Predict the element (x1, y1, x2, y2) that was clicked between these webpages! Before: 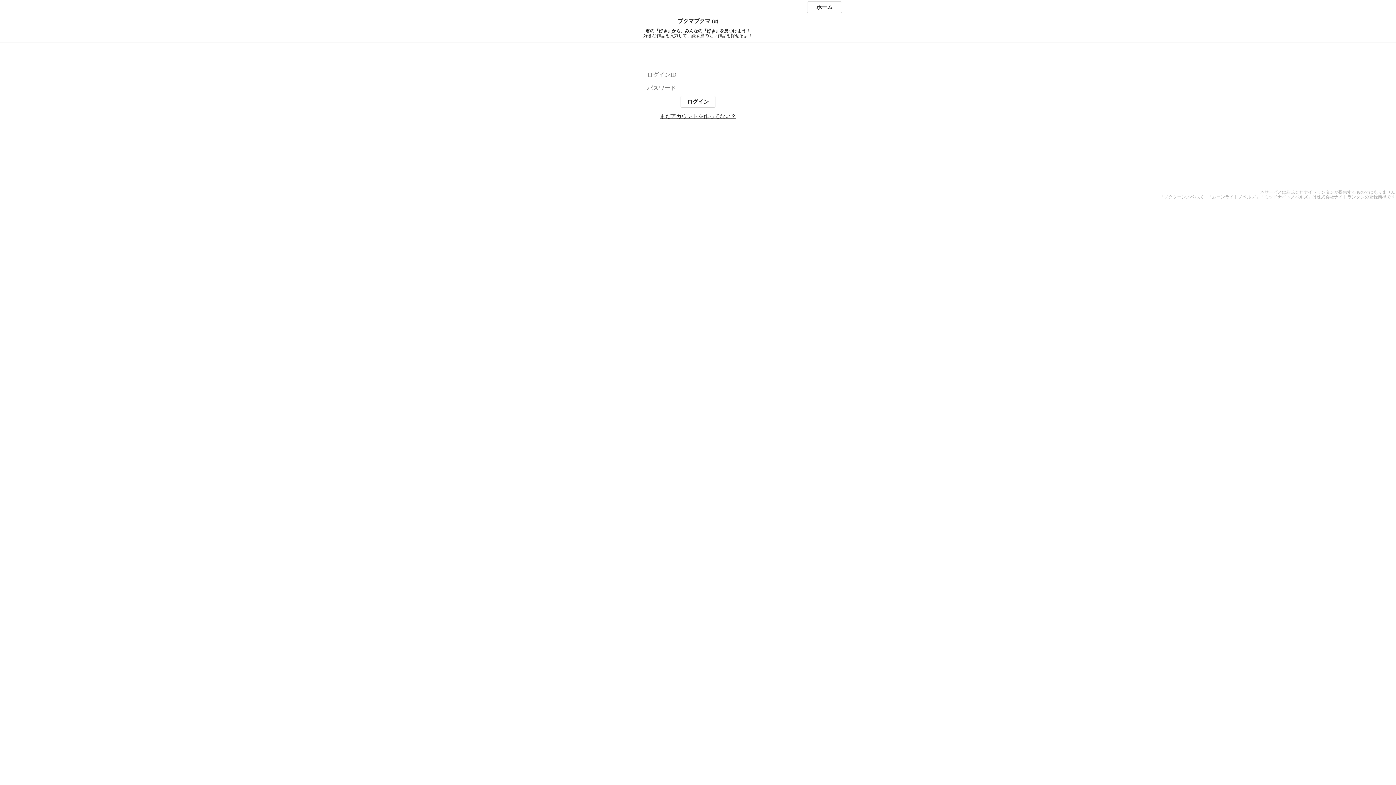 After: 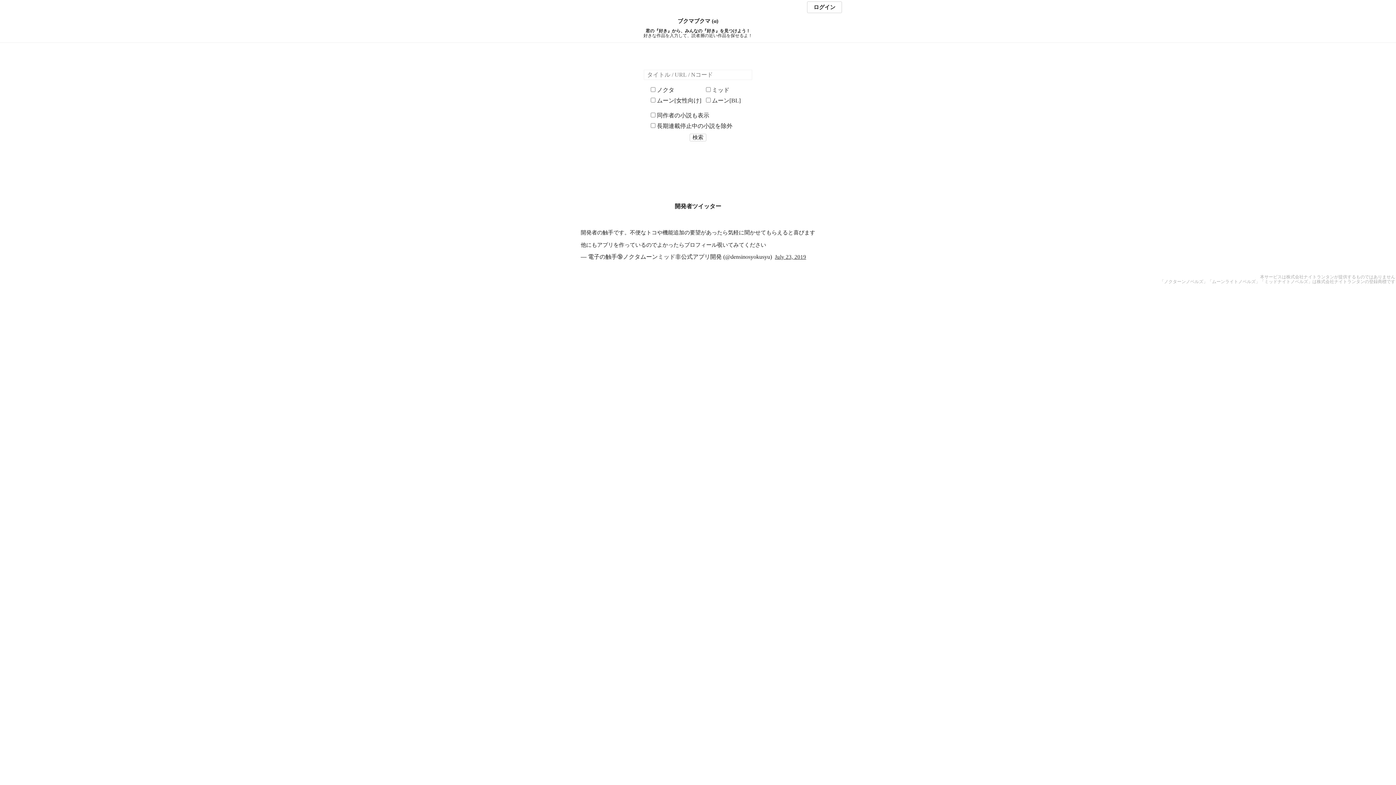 Action: label: ホーム bbox: (807, 1, 842, 13)